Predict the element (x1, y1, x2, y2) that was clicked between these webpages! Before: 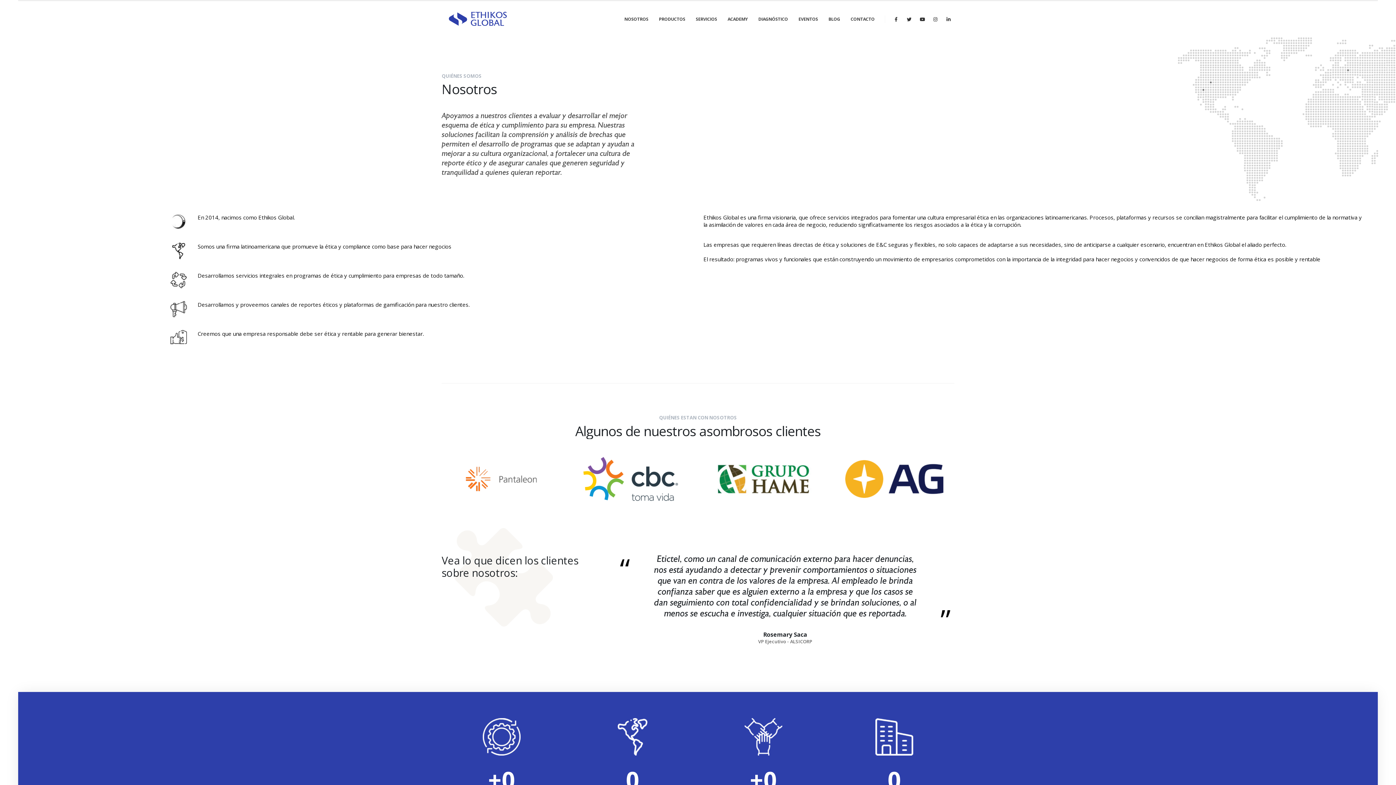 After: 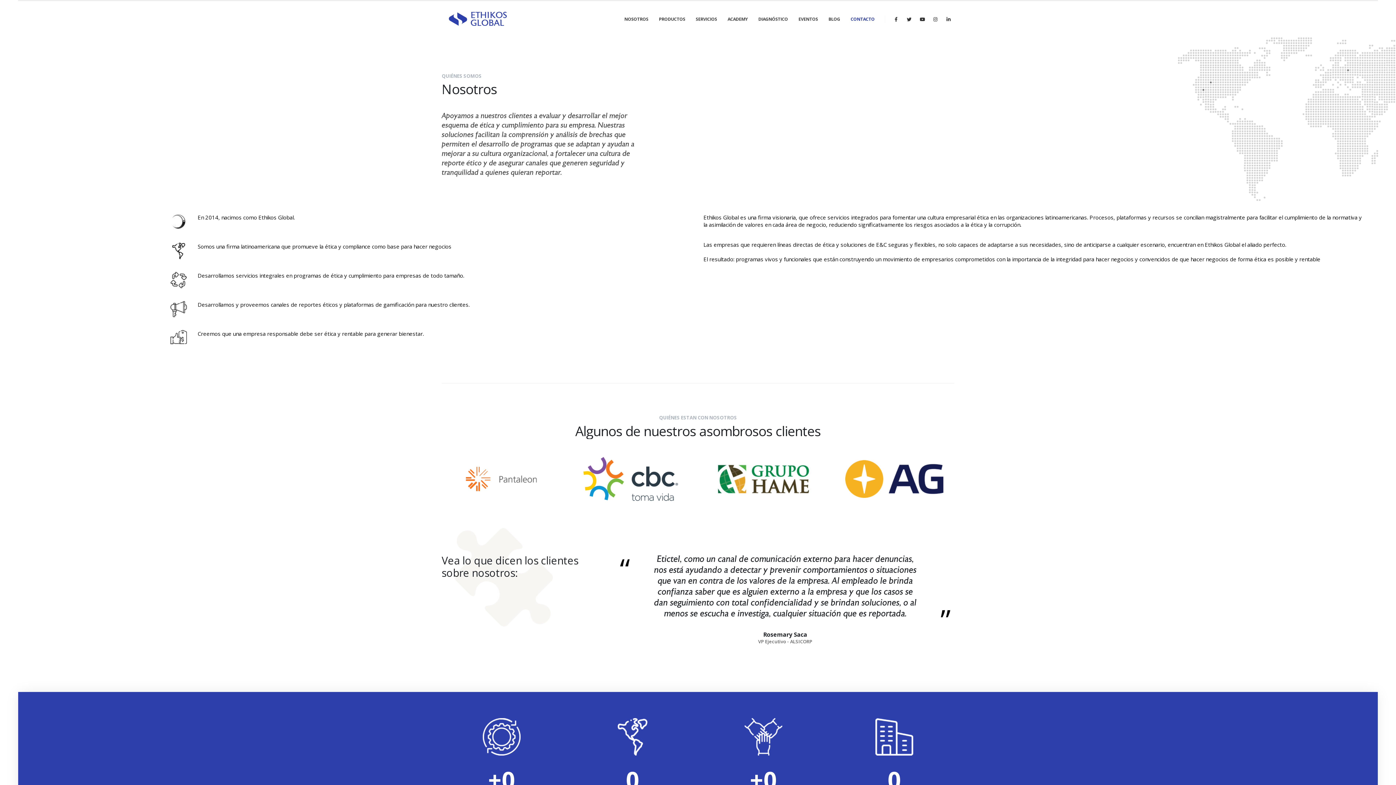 Action: label: CONTACTO bbox: (845, 1, 880, 37)